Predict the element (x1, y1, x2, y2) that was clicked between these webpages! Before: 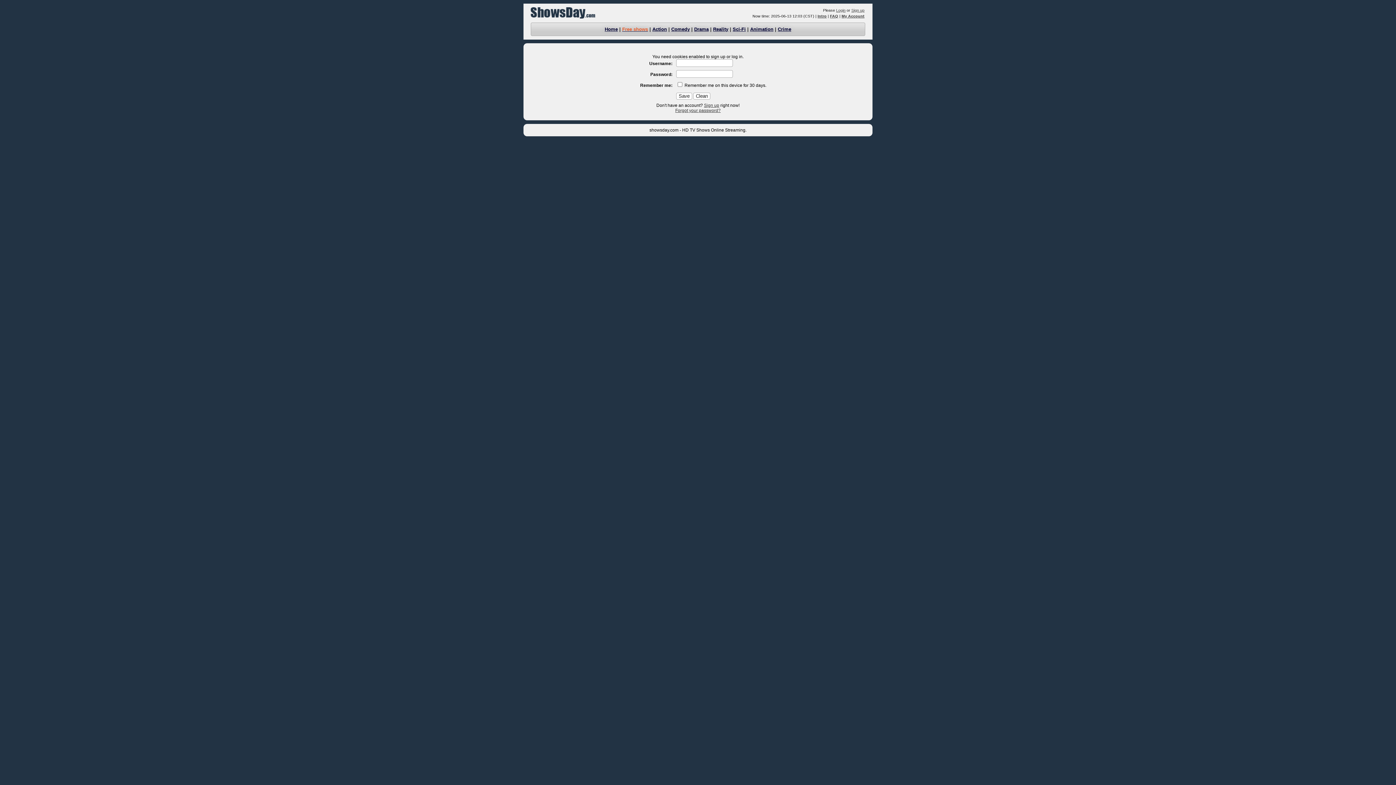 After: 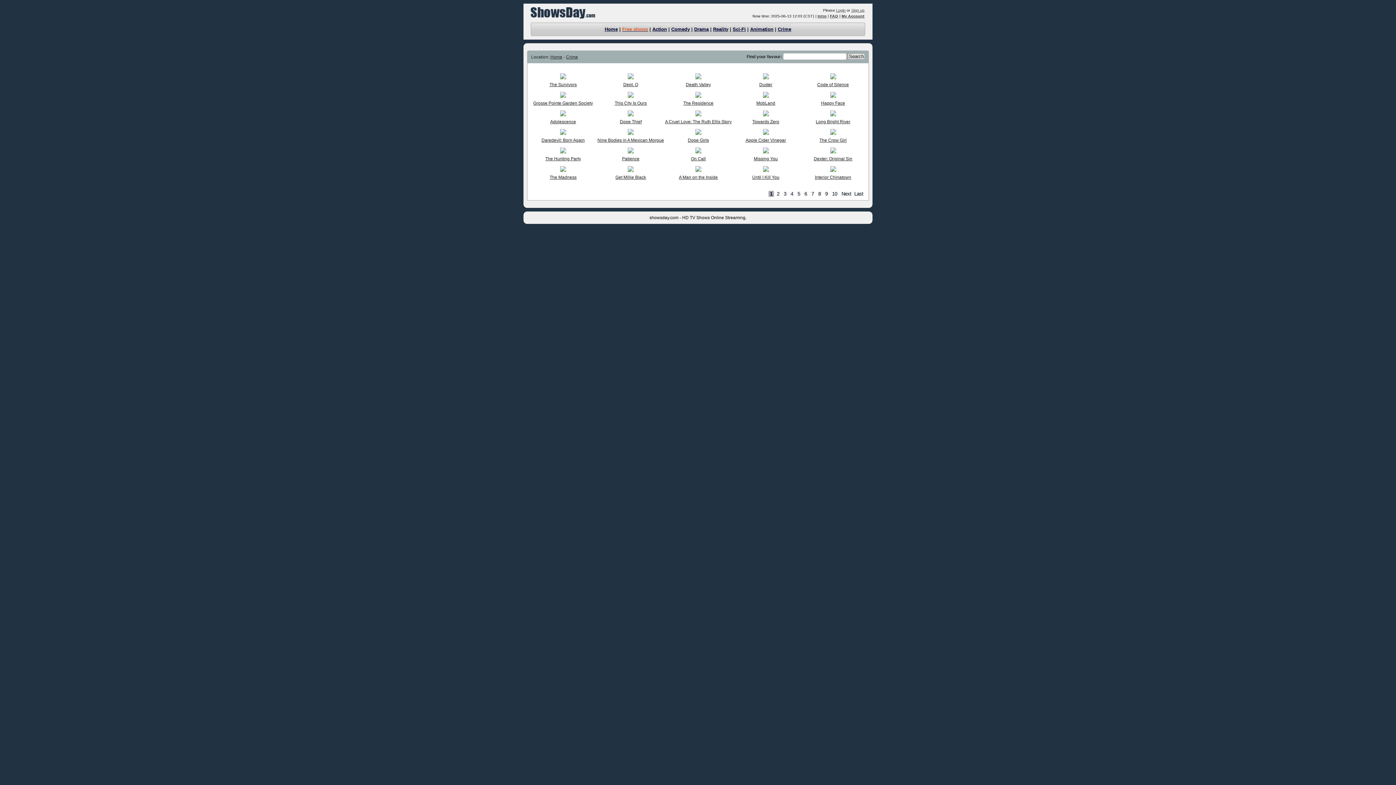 Action: label: Crime bbox: (778, 26, 791, 32)